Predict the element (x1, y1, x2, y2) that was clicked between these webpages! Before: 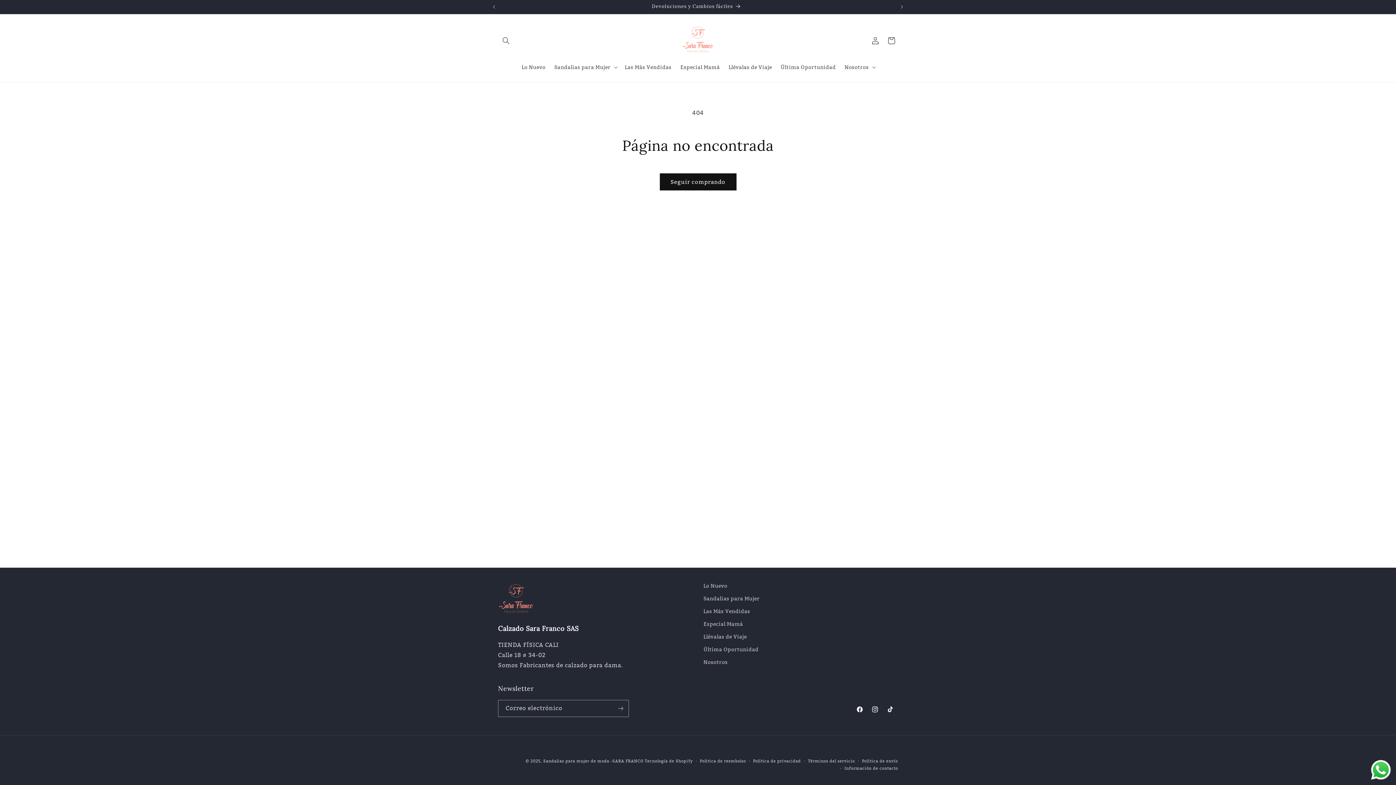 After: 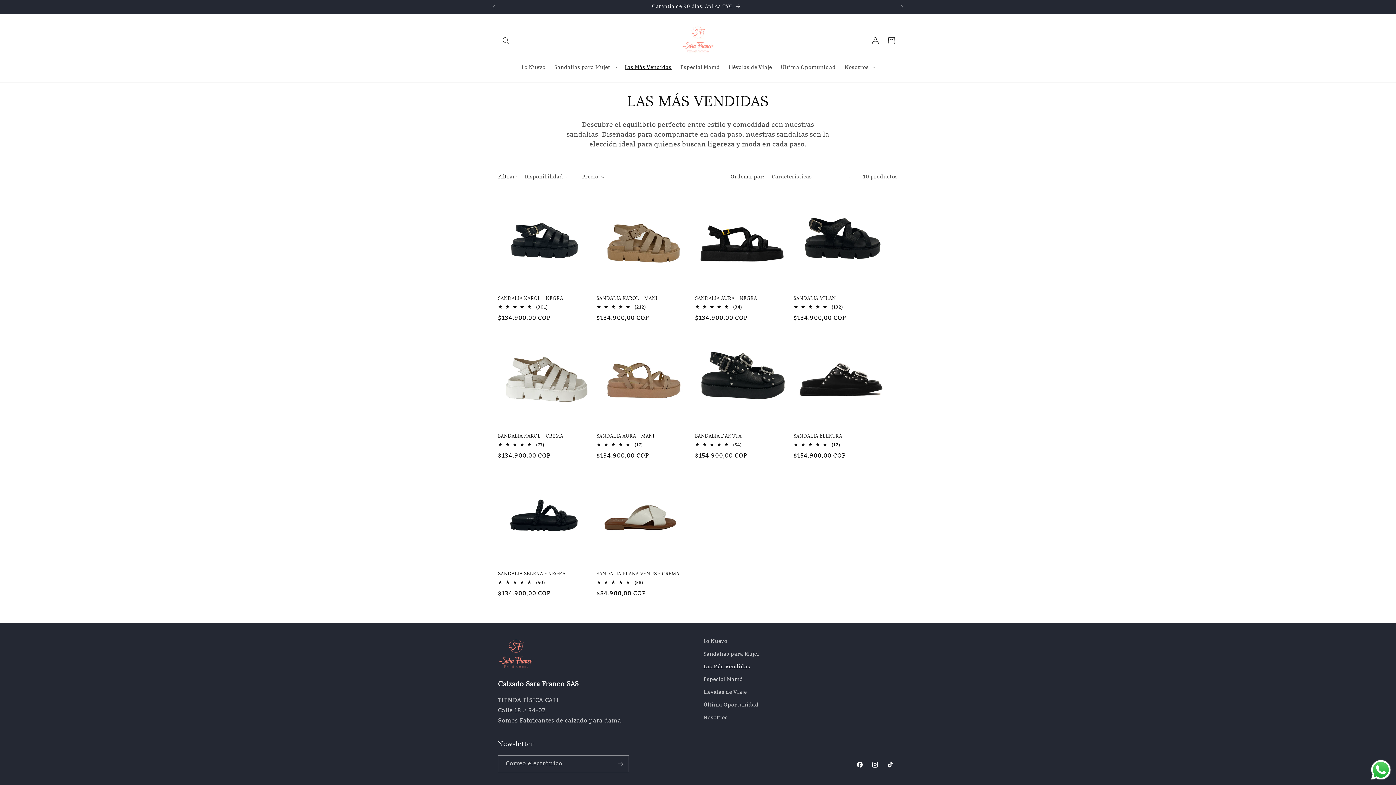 Action: label: Las Más Vendidas bbox: (703, 605, 750, 618)